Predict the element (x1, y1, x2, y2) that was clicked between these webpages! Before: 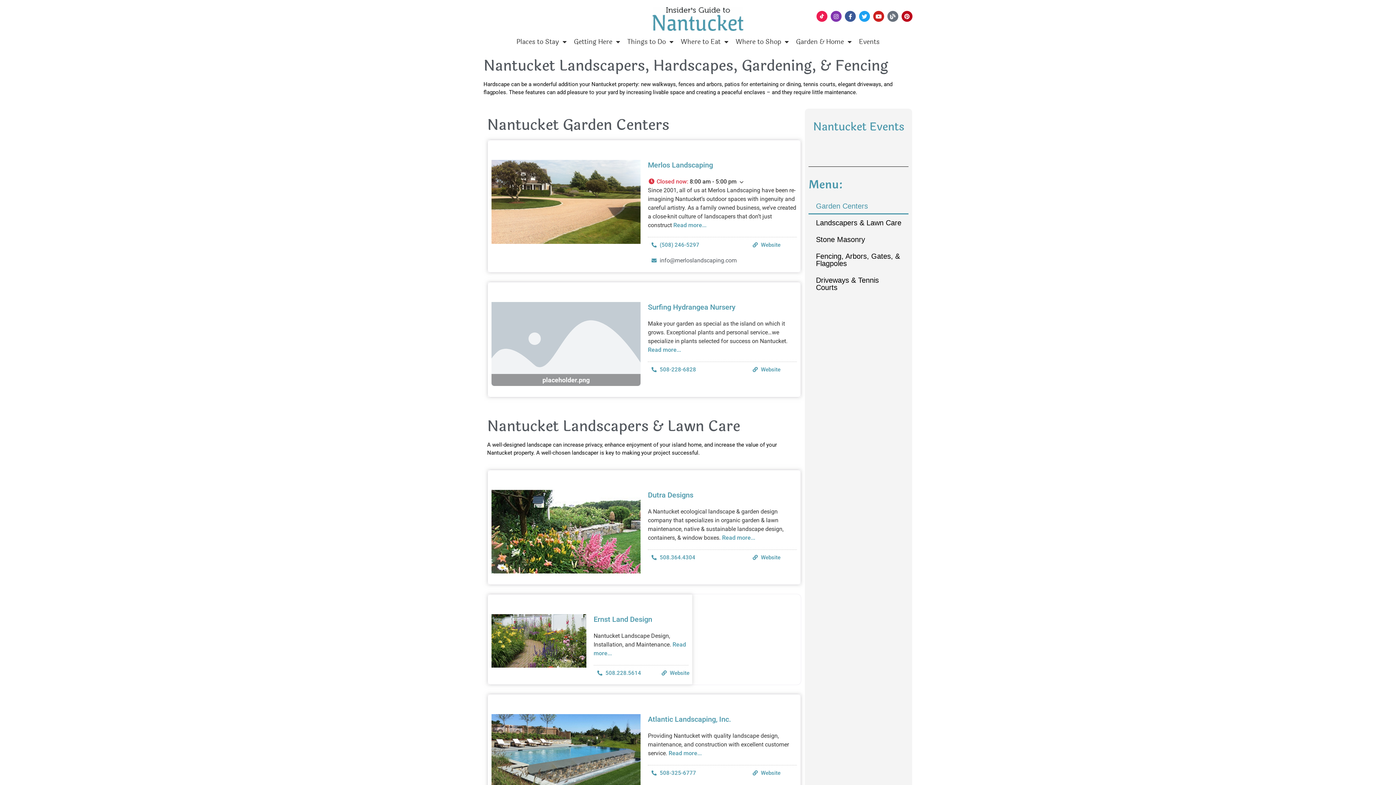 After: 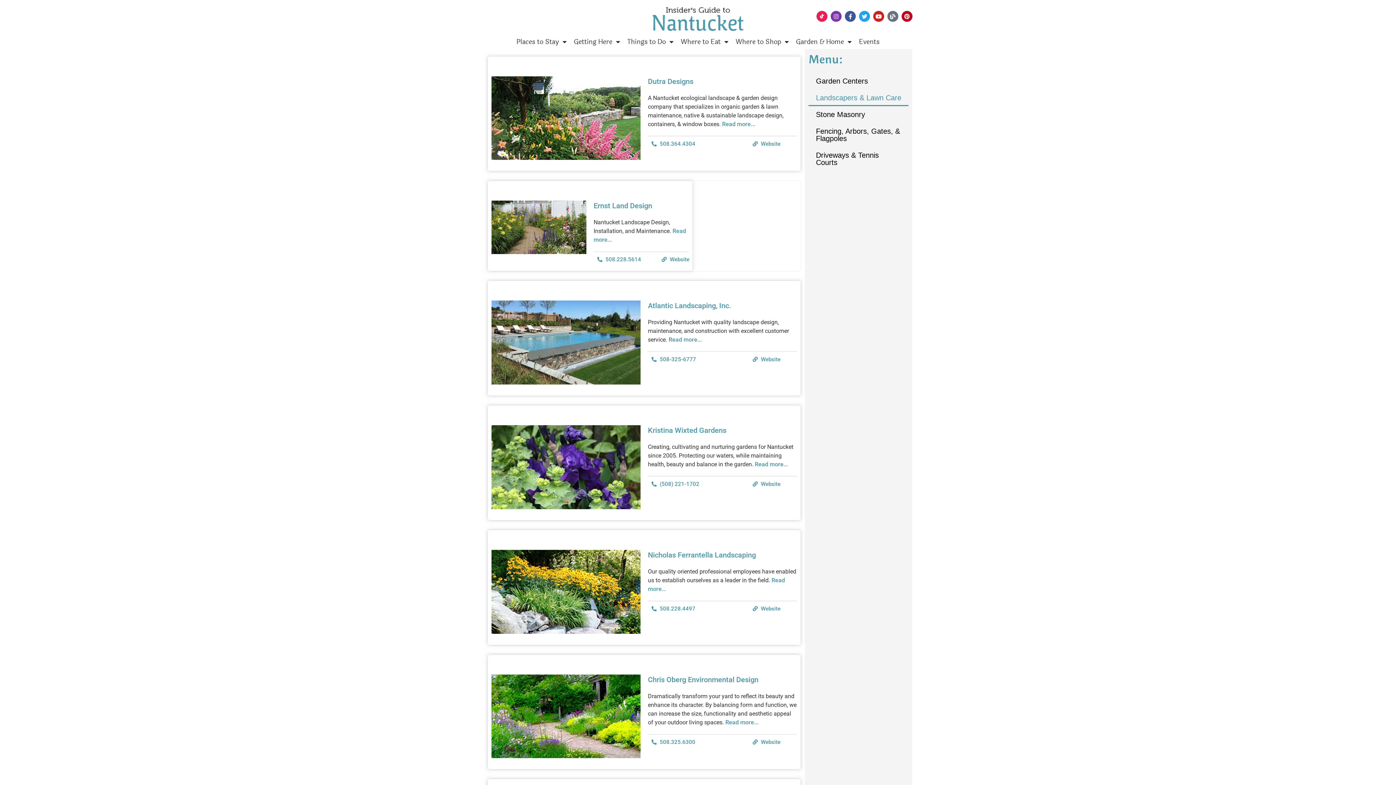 Action: label: Landscapers & Lawn Care bbox: (808, 214, 908, 231)